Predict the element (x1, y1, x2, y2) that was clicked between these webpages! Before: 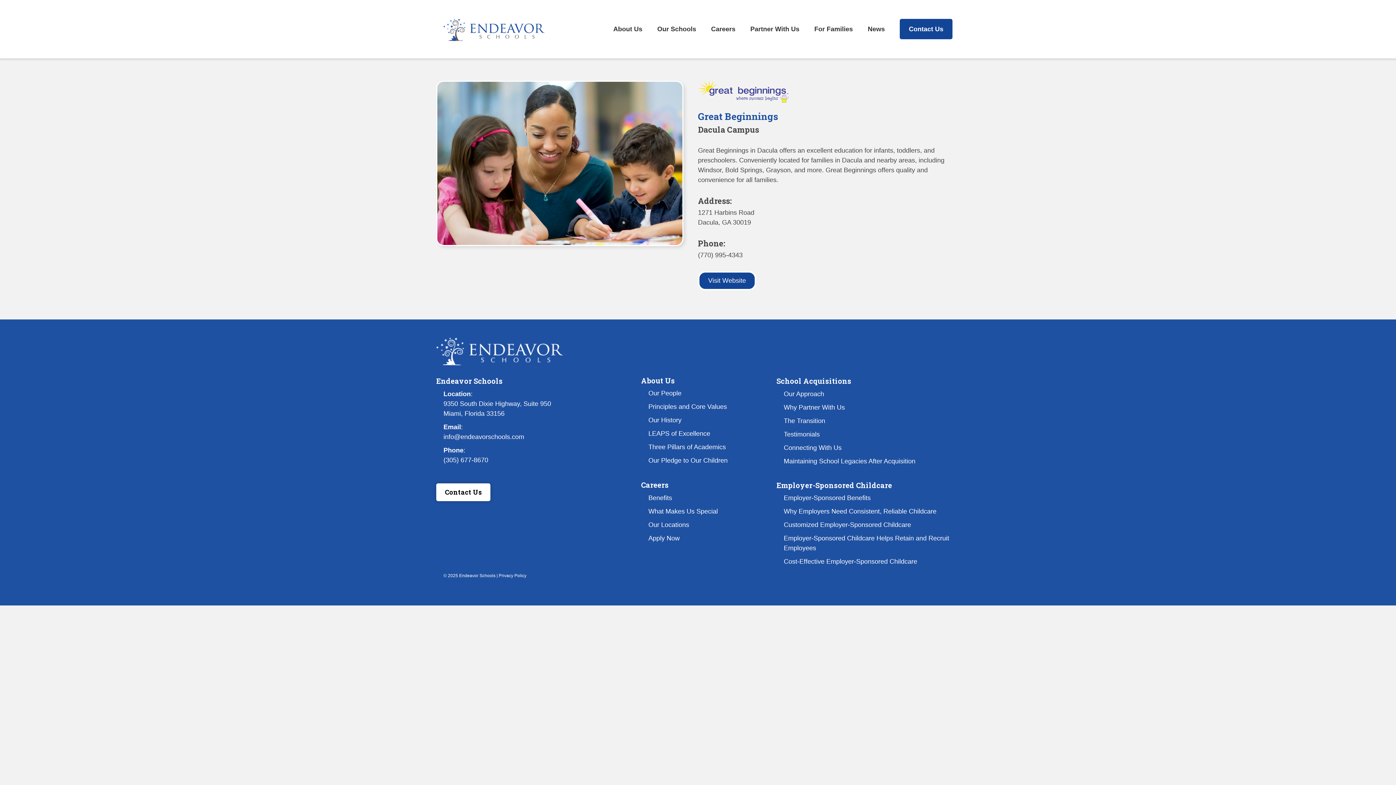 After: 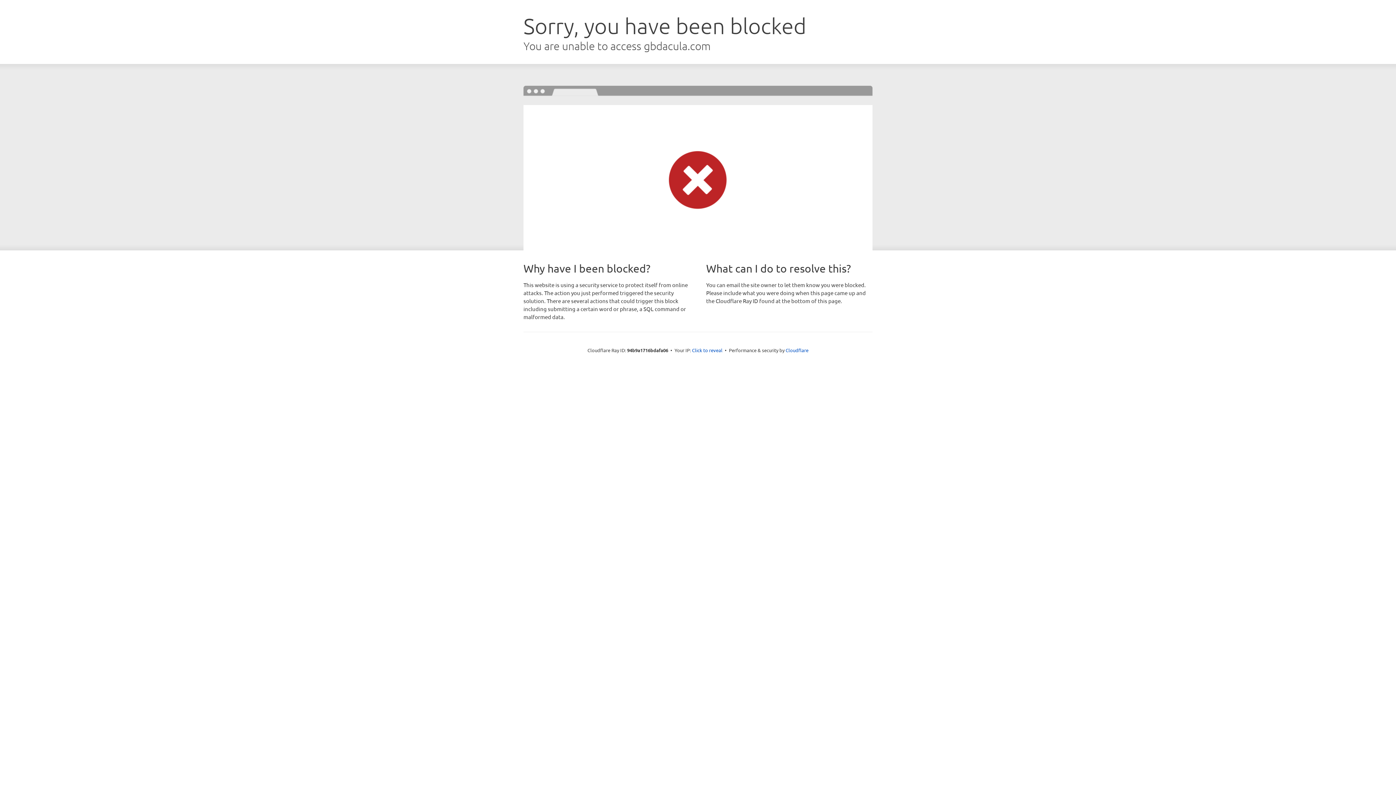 Action: bbox: (698, 124, 759, 135) label: Dacula Campus